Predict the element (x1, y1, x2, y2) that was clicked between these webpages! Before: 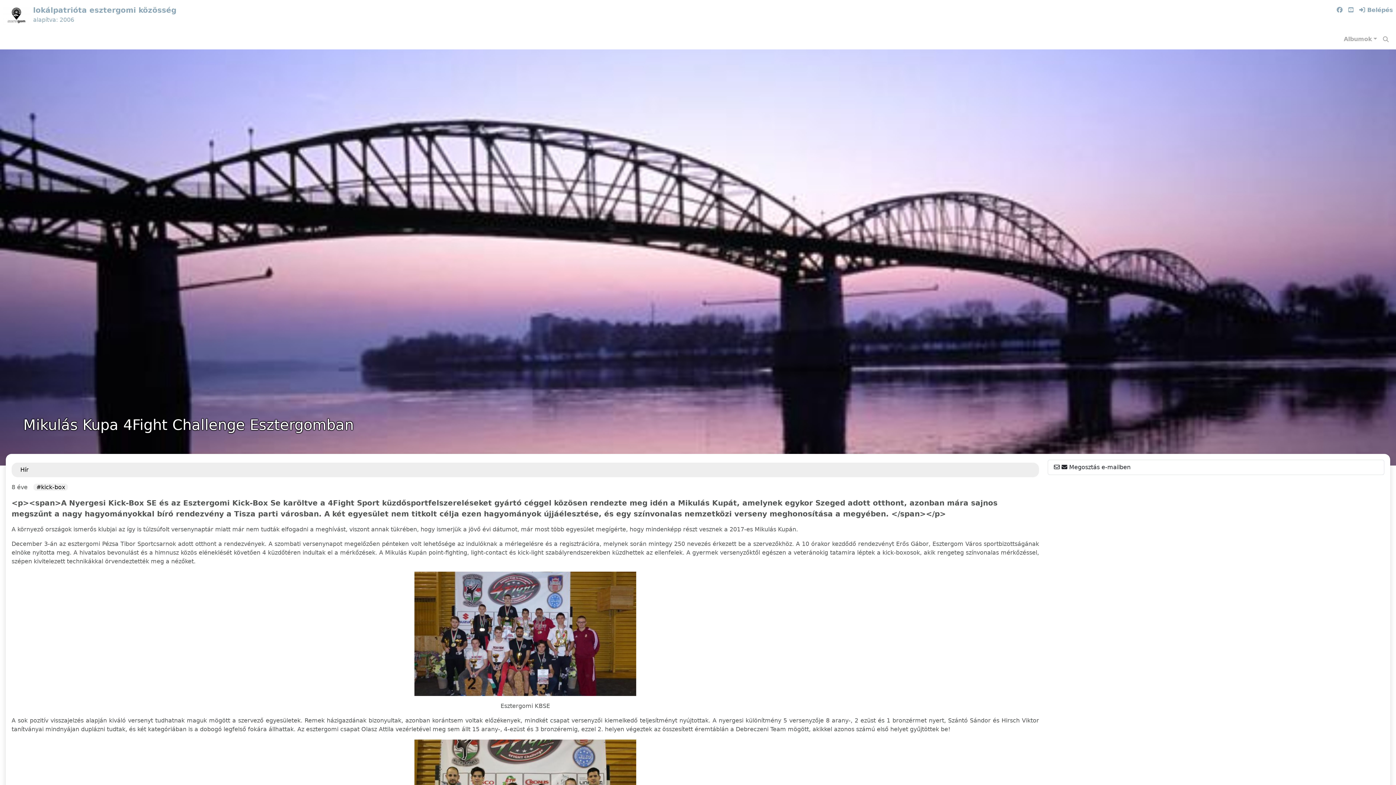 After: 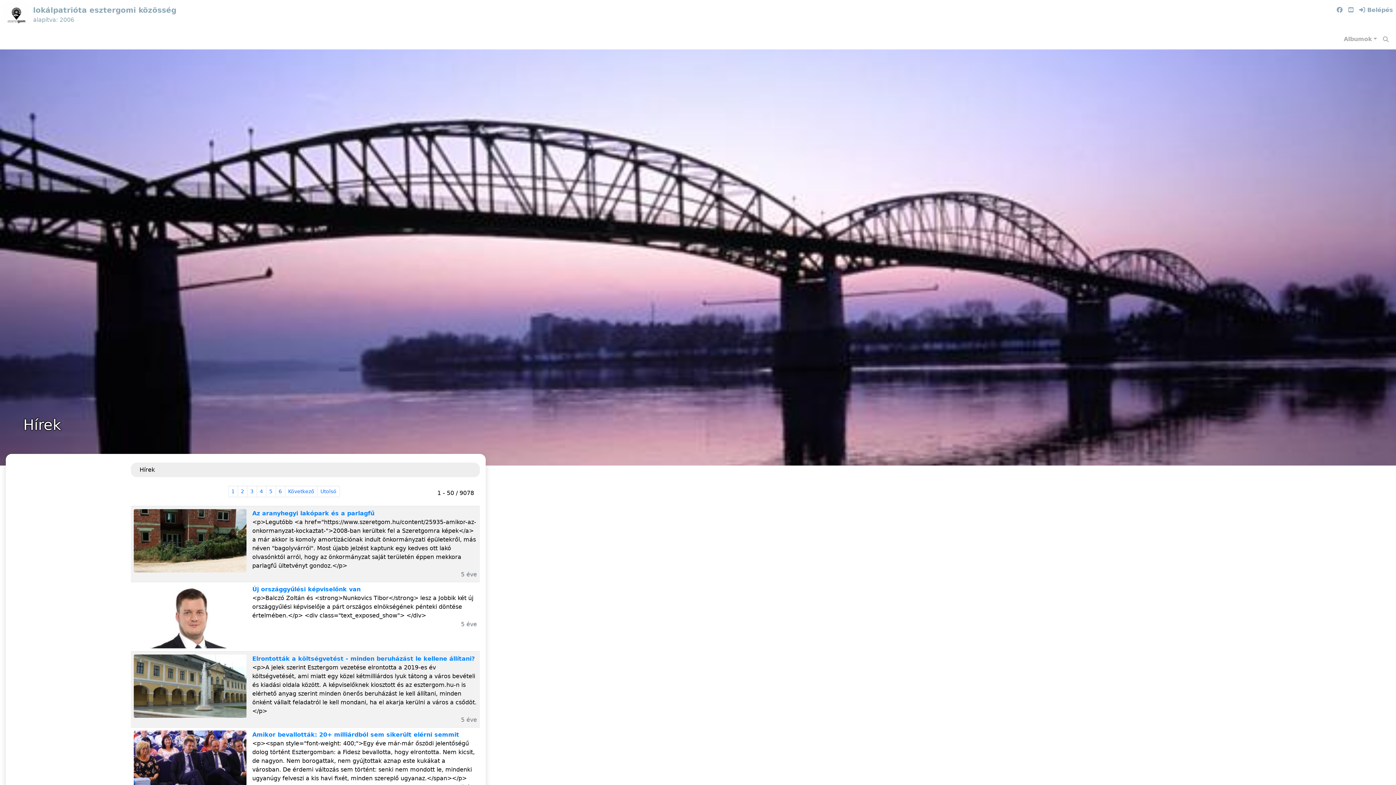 Action: bbox: (20, 466, 28, 473) label: Hír